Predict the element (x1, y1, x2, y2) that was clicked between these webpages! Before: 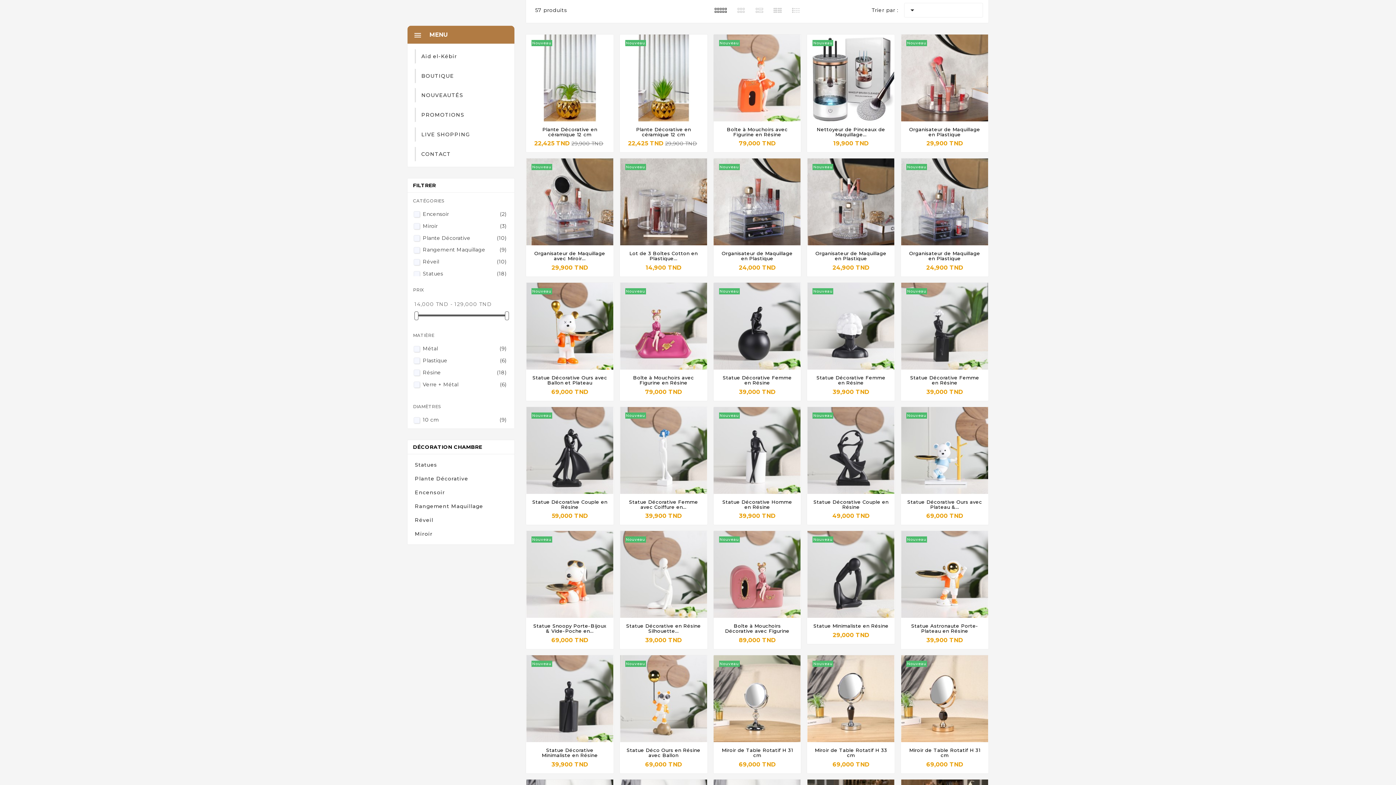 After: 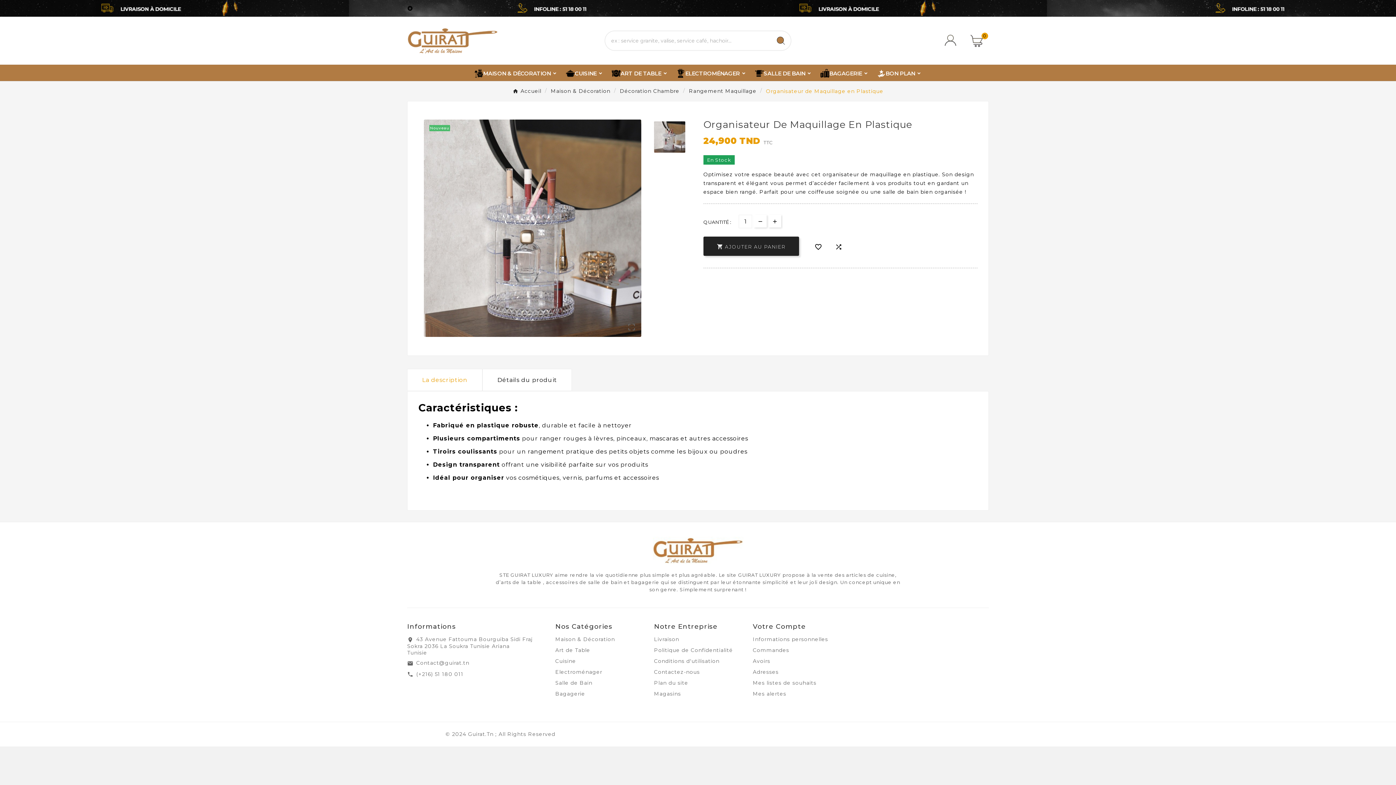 Action: bbox: (807, 158, 894, 245)